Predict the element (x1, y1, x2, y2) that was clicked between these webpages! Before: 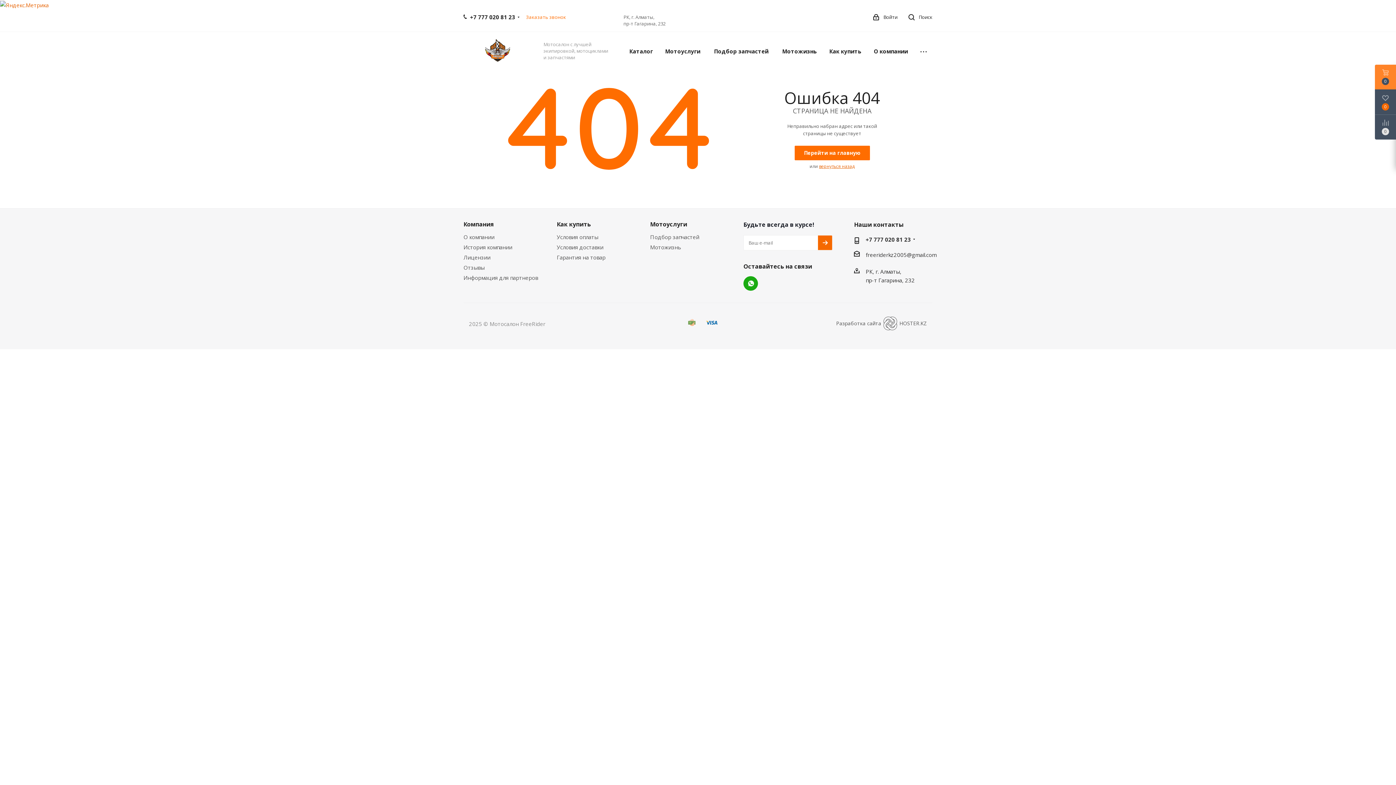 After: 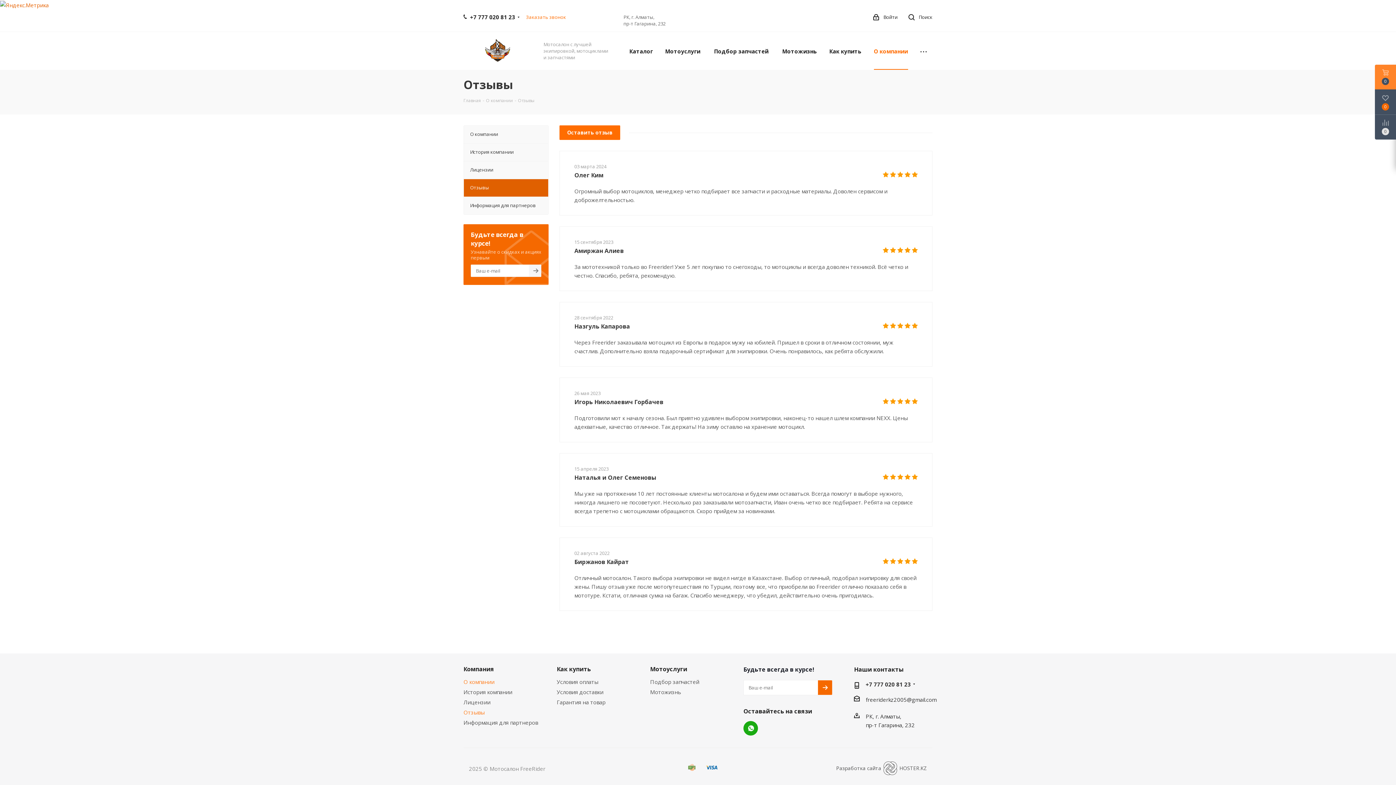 Action: bbox: (463, 263, 484, 271) label: Отзывы